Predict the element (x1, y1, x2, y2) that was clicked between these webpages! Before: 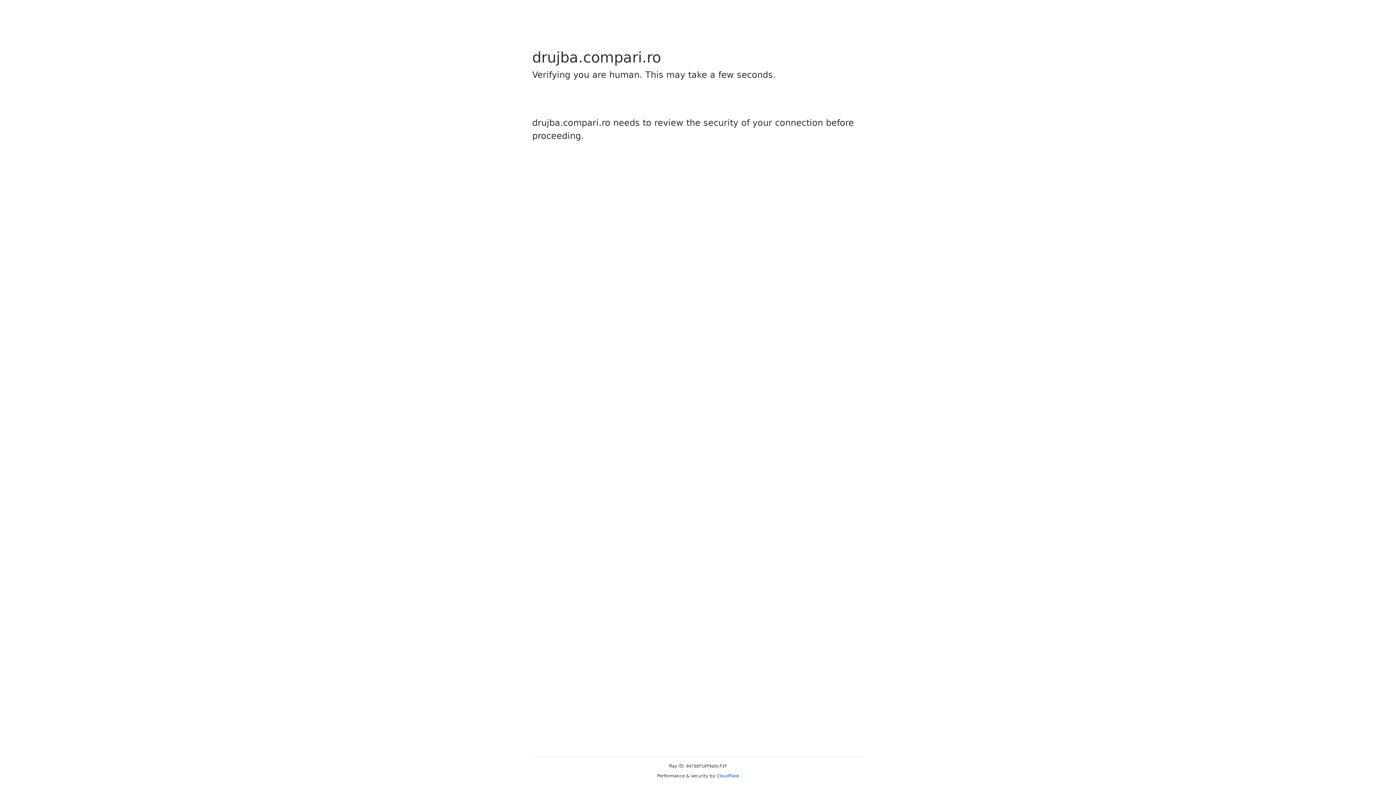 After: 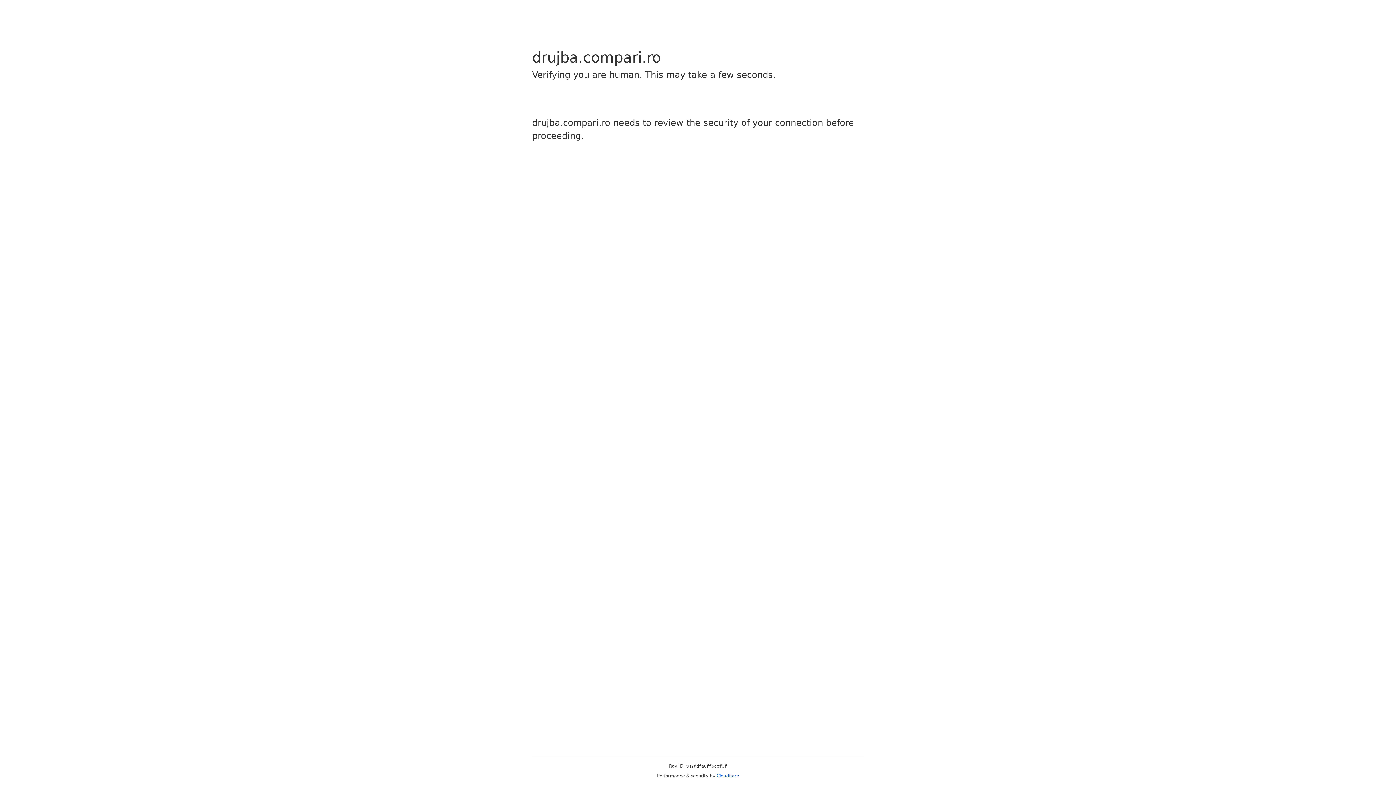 Action: bbox: (716, 773, 739, 778) label: Cloudflare